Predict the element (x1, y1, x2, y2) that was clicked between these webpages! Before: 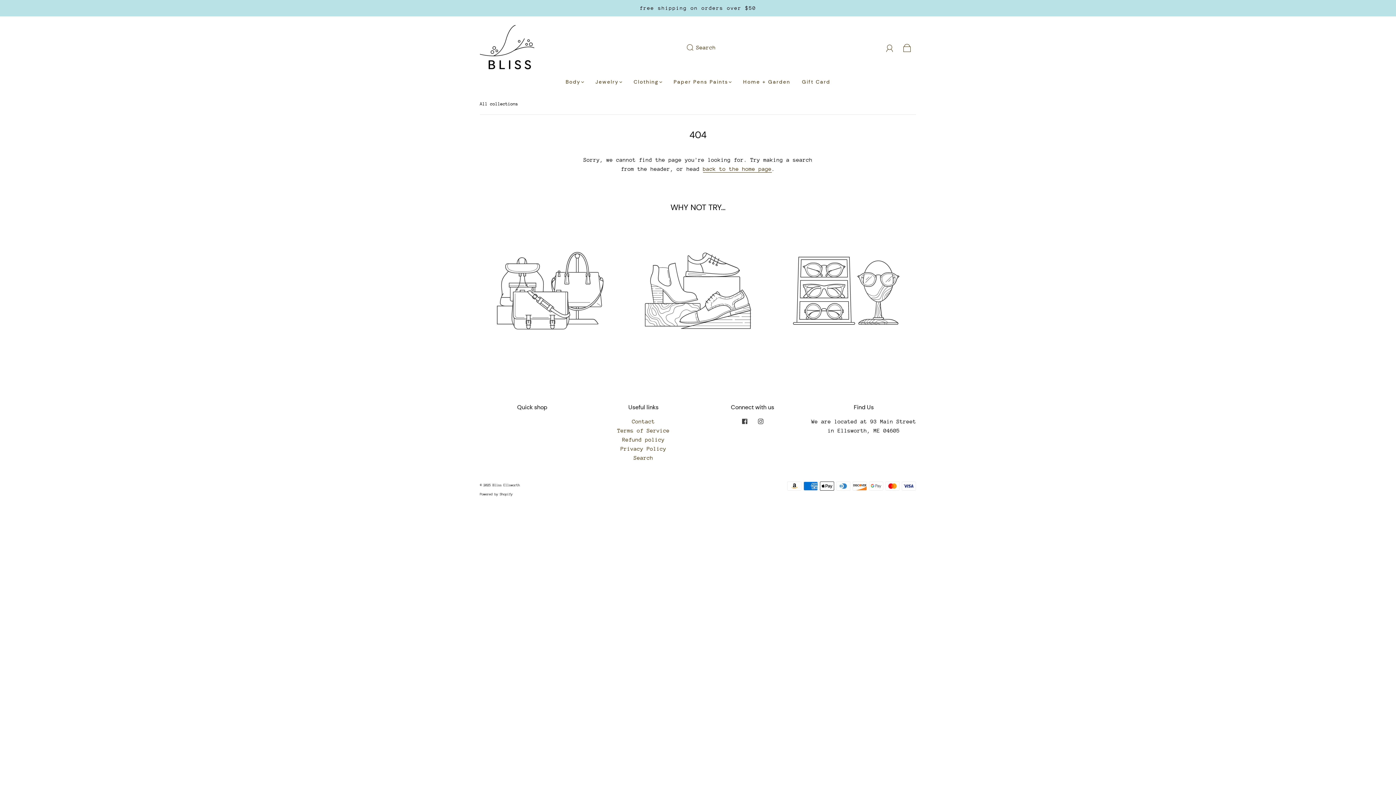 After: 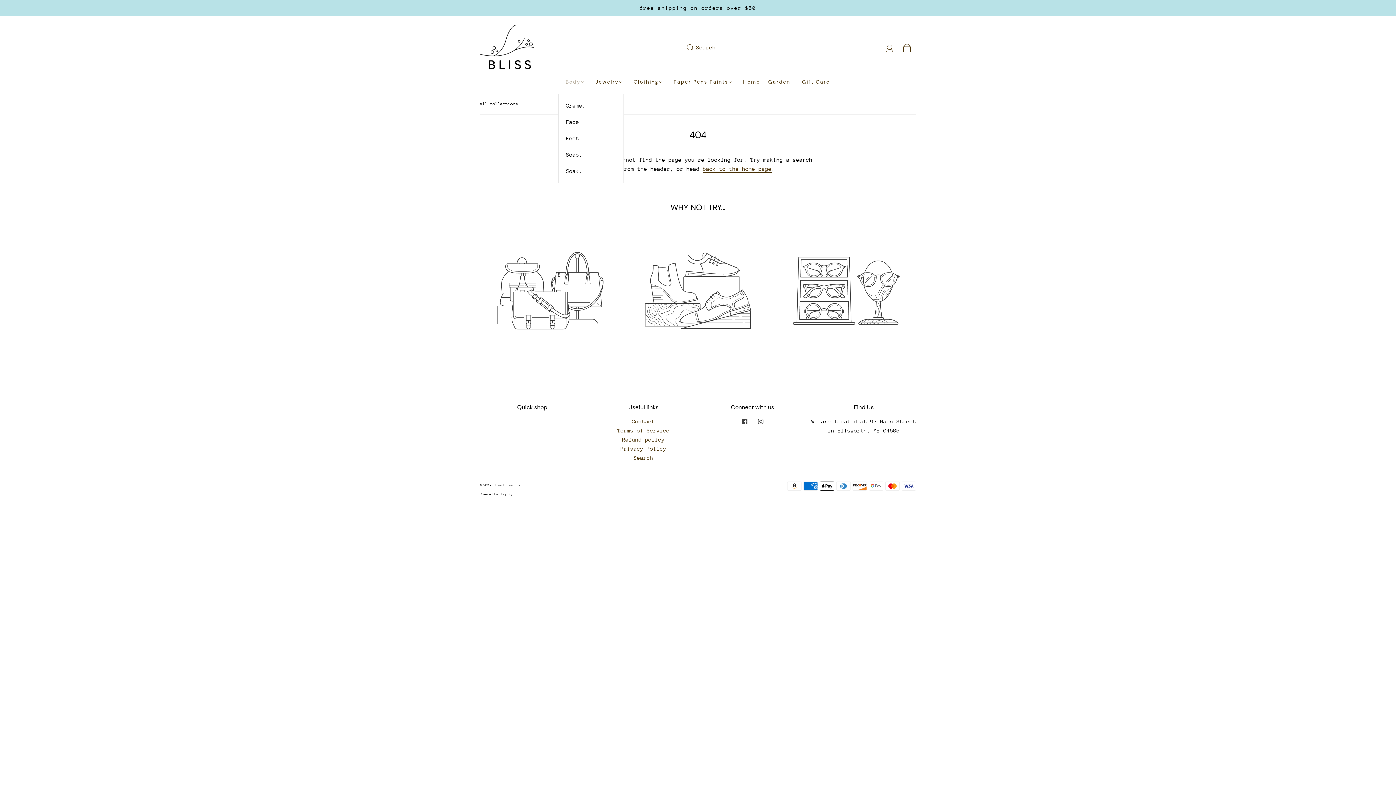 Action: label: Body bbox: (565, 78, 584, 84)